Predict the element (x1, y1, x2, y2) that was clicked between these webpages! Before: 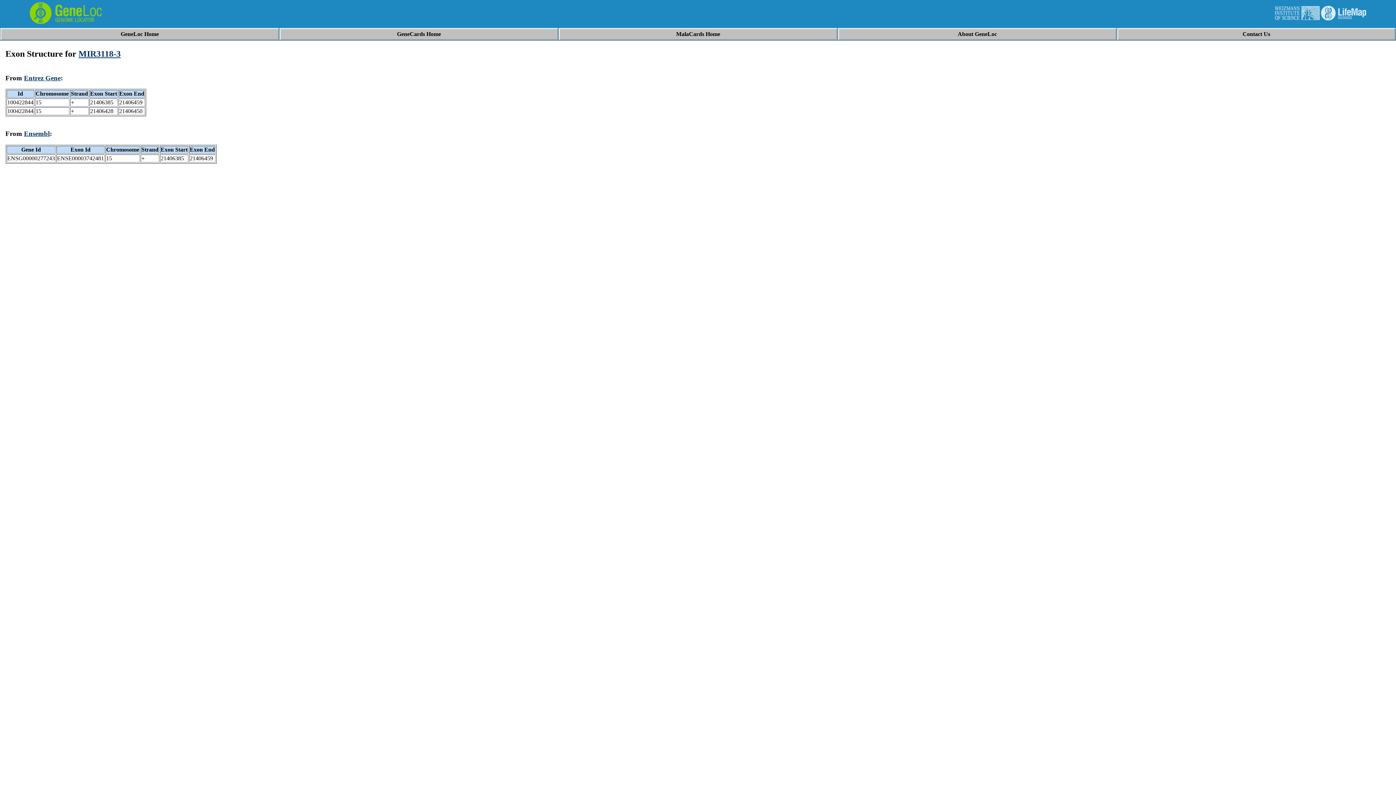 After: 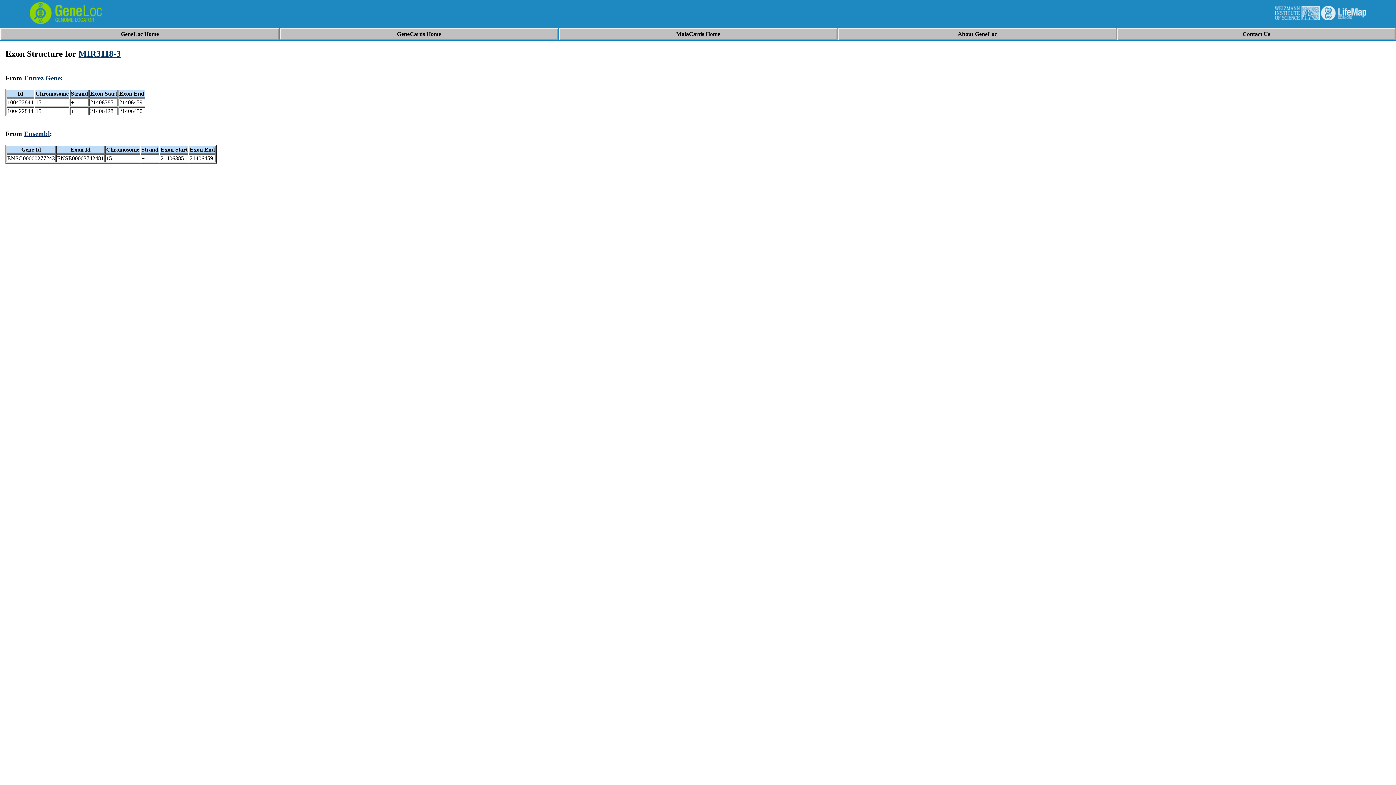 Action: bbox: (1321, 15, 1366, 21)